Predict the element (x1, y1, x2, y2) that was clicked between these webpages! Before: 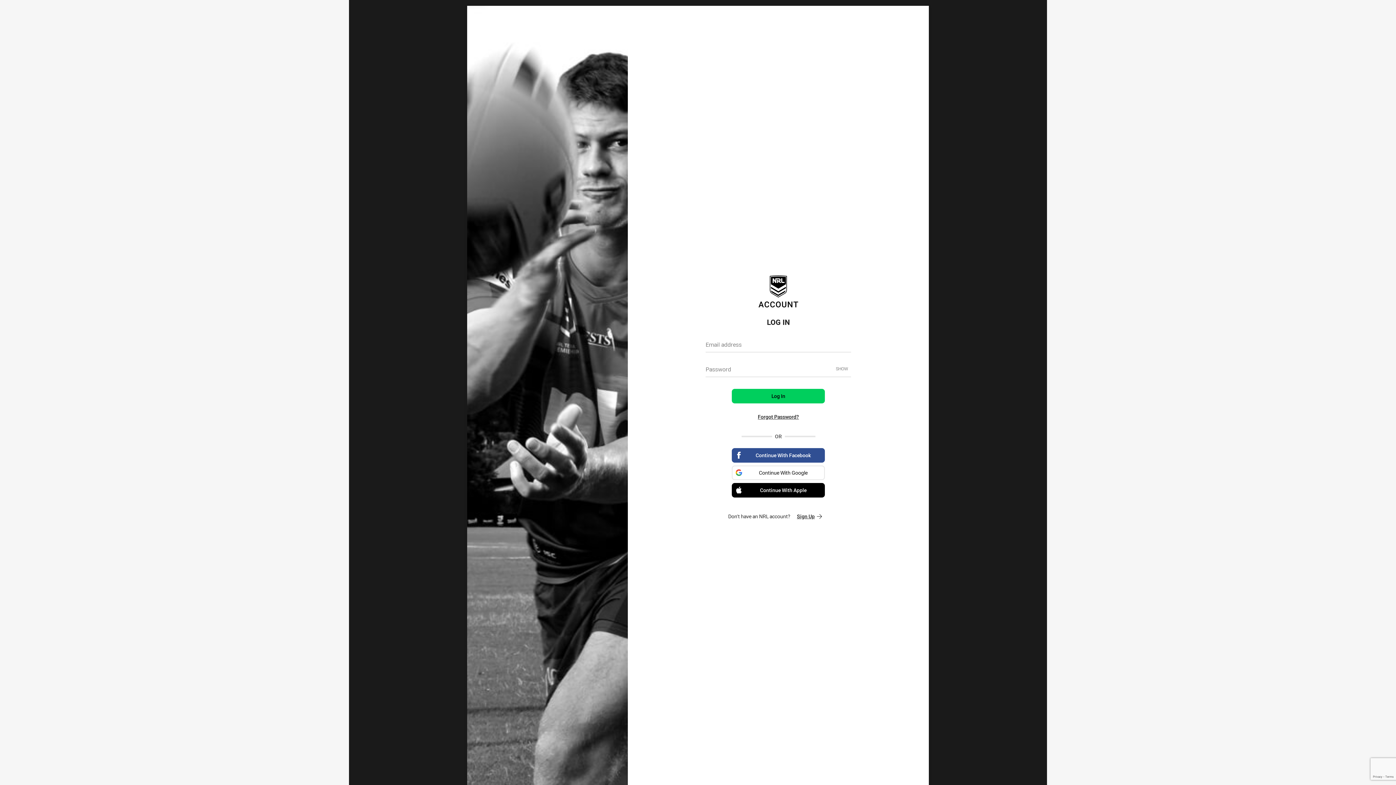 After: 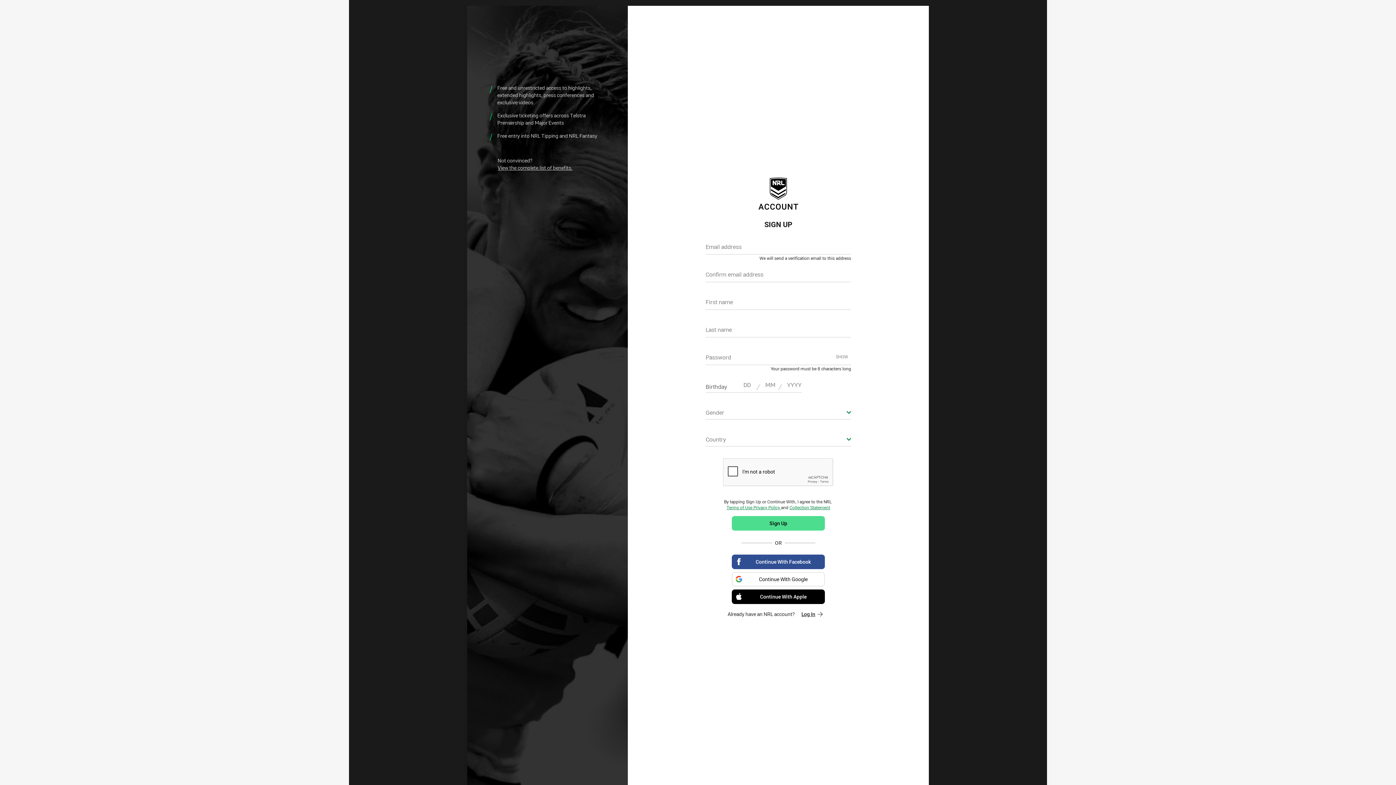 Action: label: Sign Up bbox: (790, 509, 828, 523)